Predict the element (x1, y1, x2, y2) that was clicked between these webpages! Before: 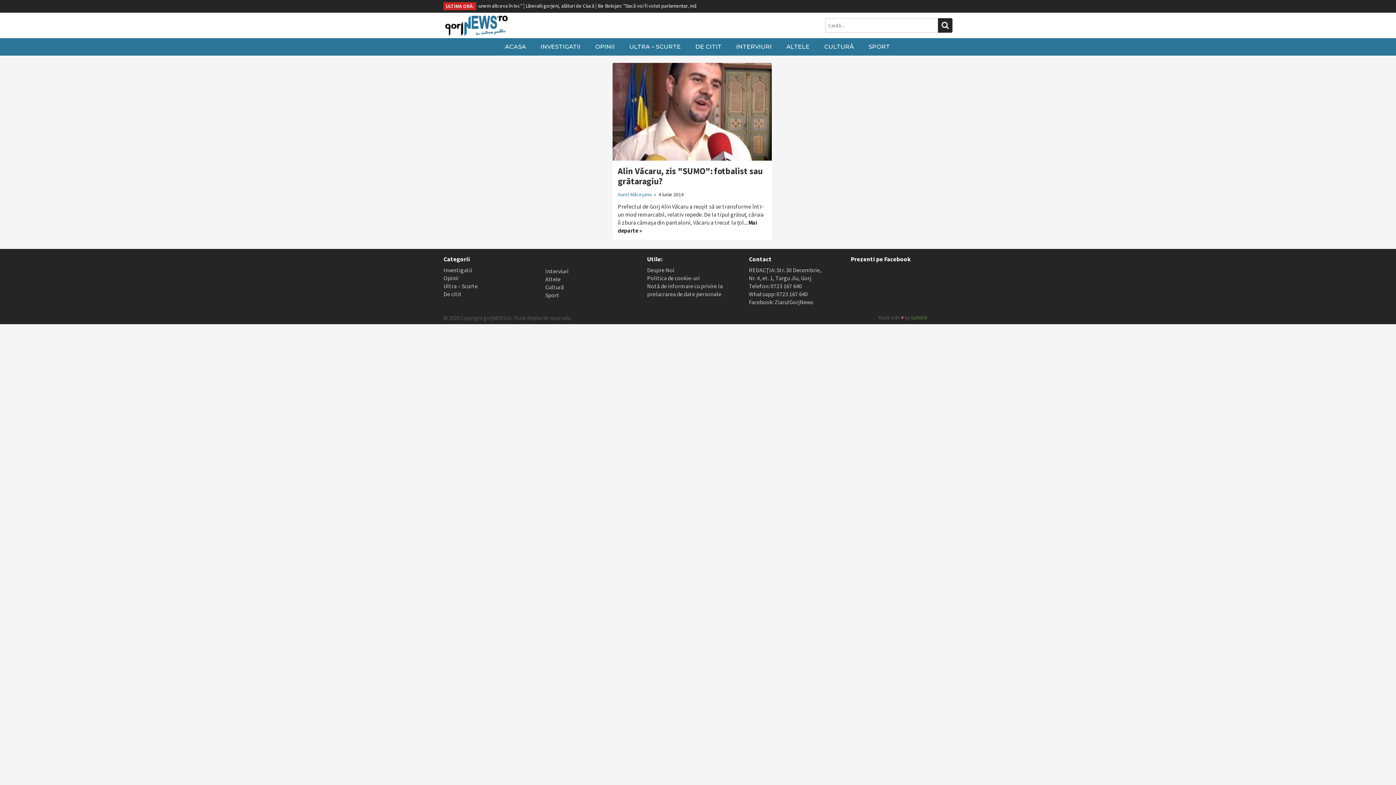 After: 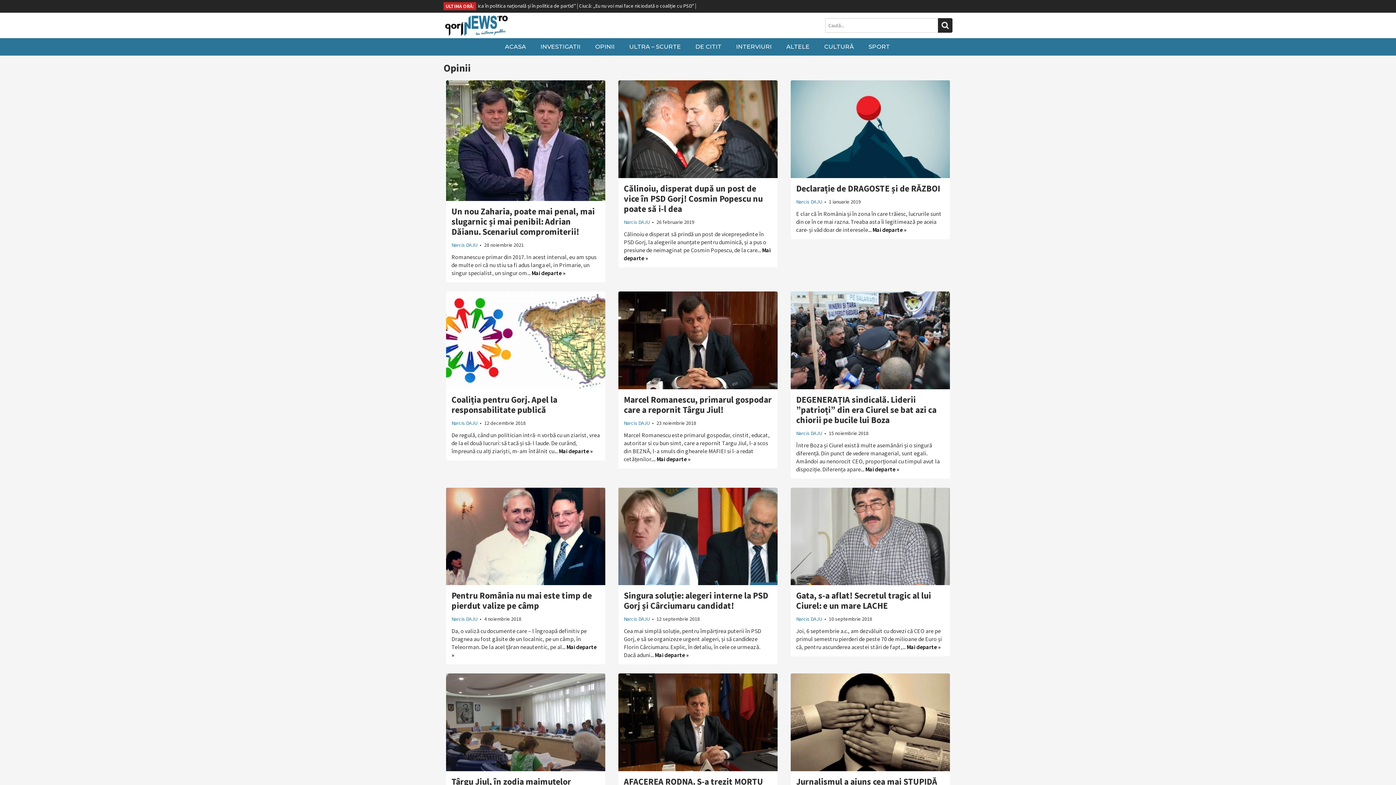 Action: bbox: (588, 40, 622, 53) label: OPINII